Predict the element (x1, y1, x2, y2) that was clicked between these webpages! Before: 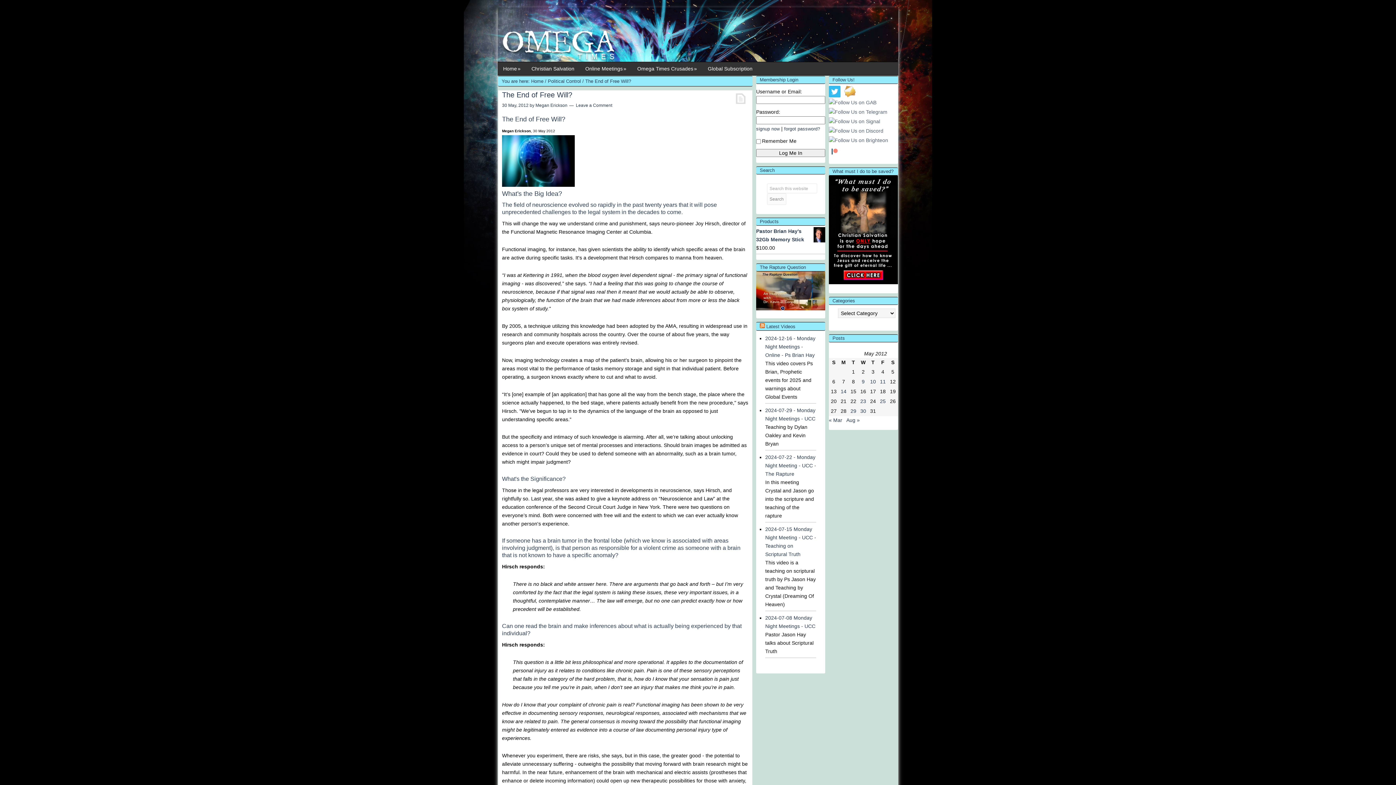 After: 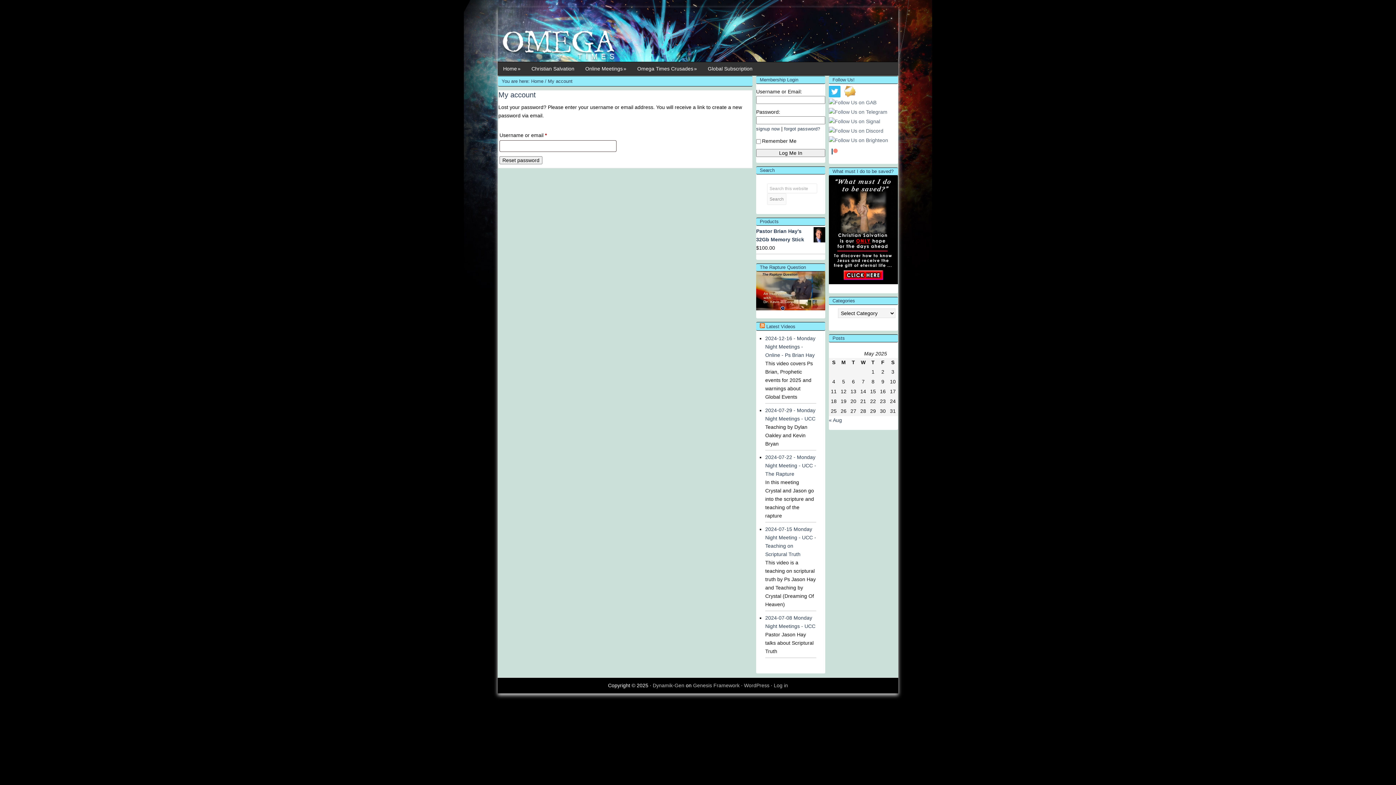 Action: label: forgot password? bbox: (784, 126, 820, 131)